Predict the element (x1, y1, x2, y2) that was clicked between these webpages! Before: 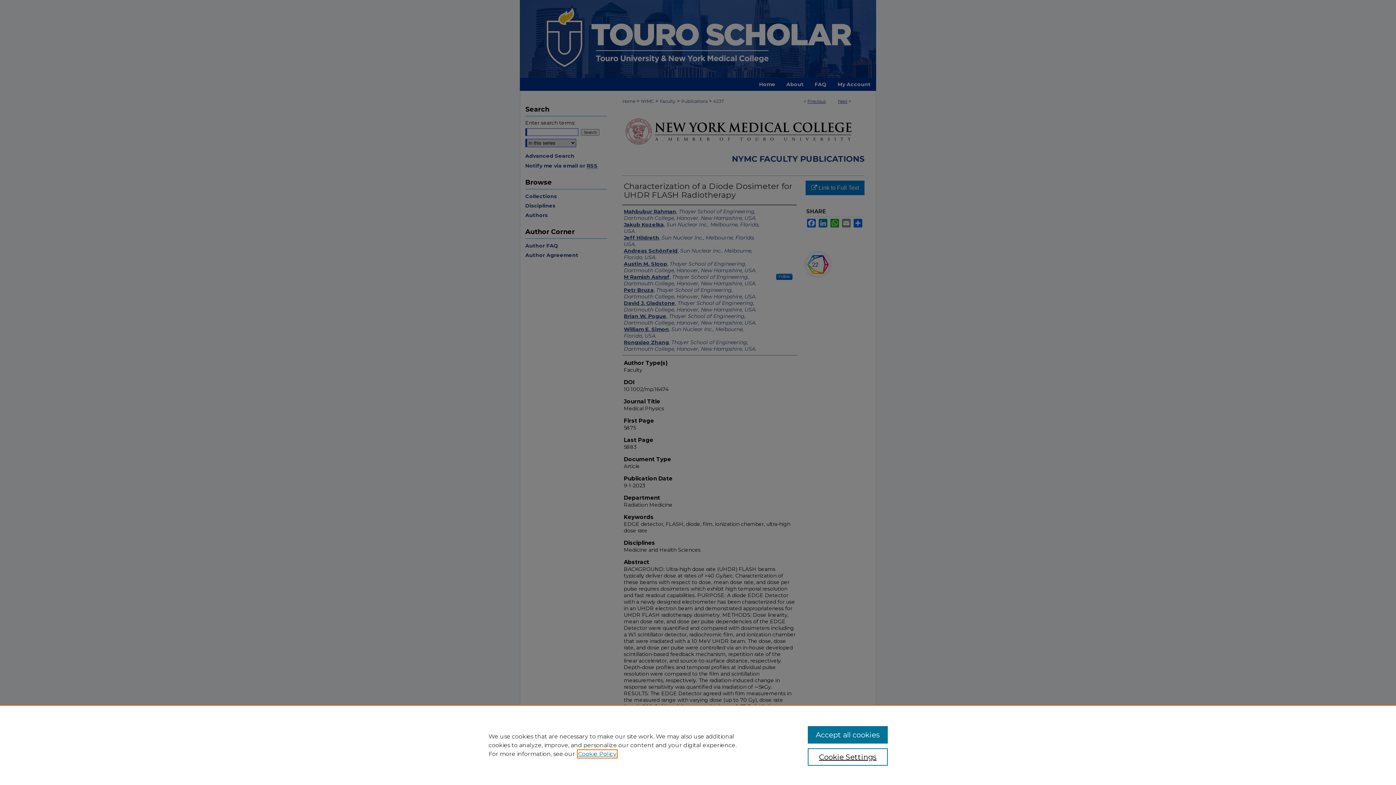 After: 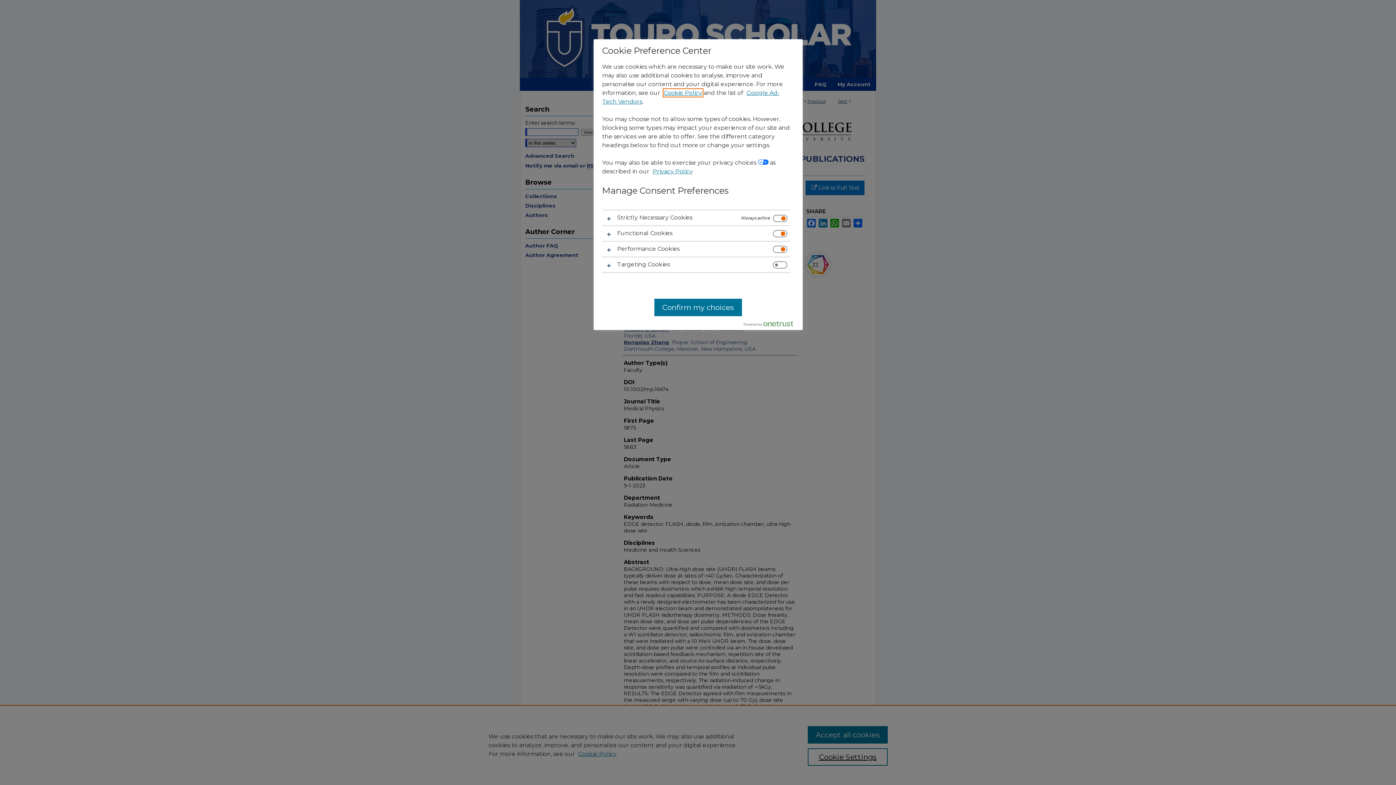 Action: bbox: (807, 748, 887, 766) label: Cookie Settings